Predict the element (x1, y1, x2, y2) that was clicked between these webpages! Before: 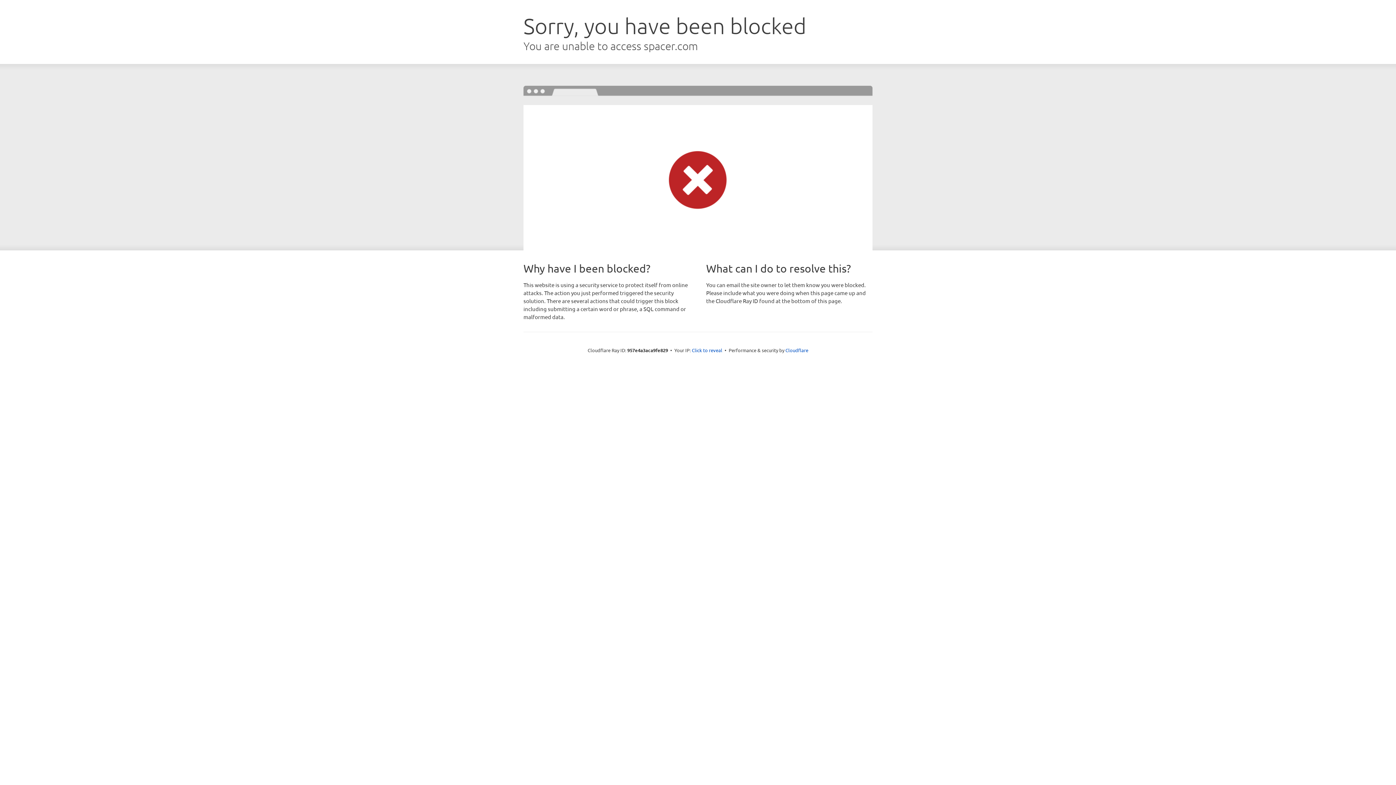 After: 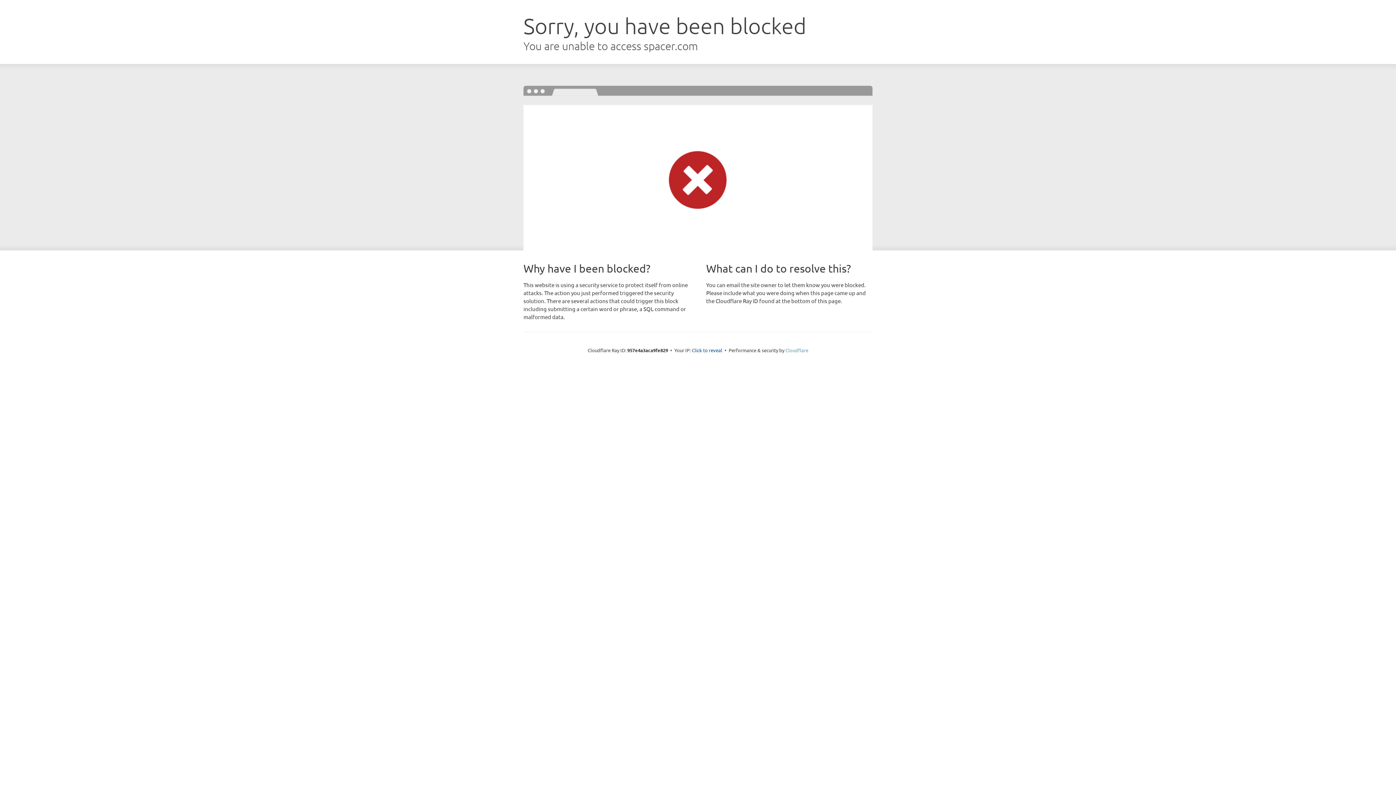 Action: label: Cloudflare bbox: (785, 347, 808, 353)